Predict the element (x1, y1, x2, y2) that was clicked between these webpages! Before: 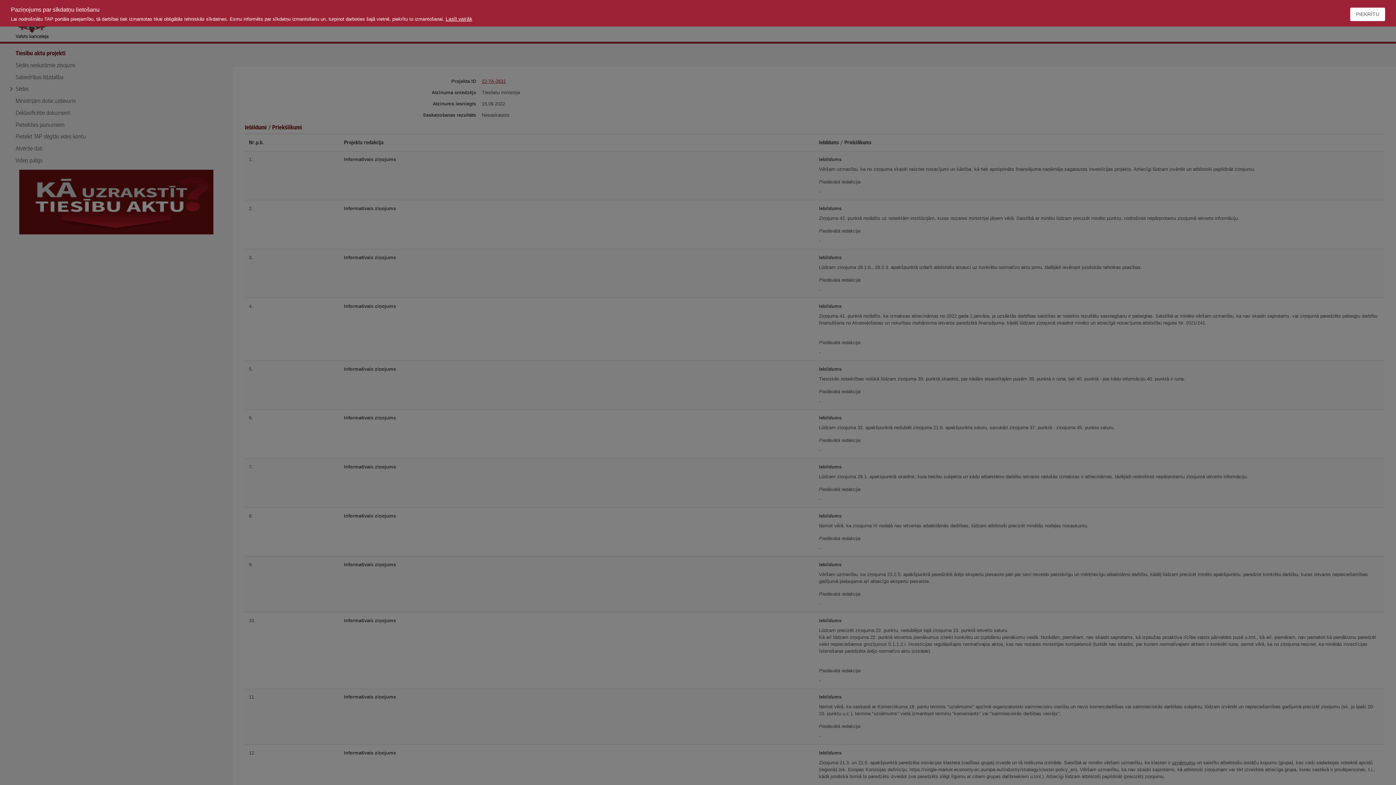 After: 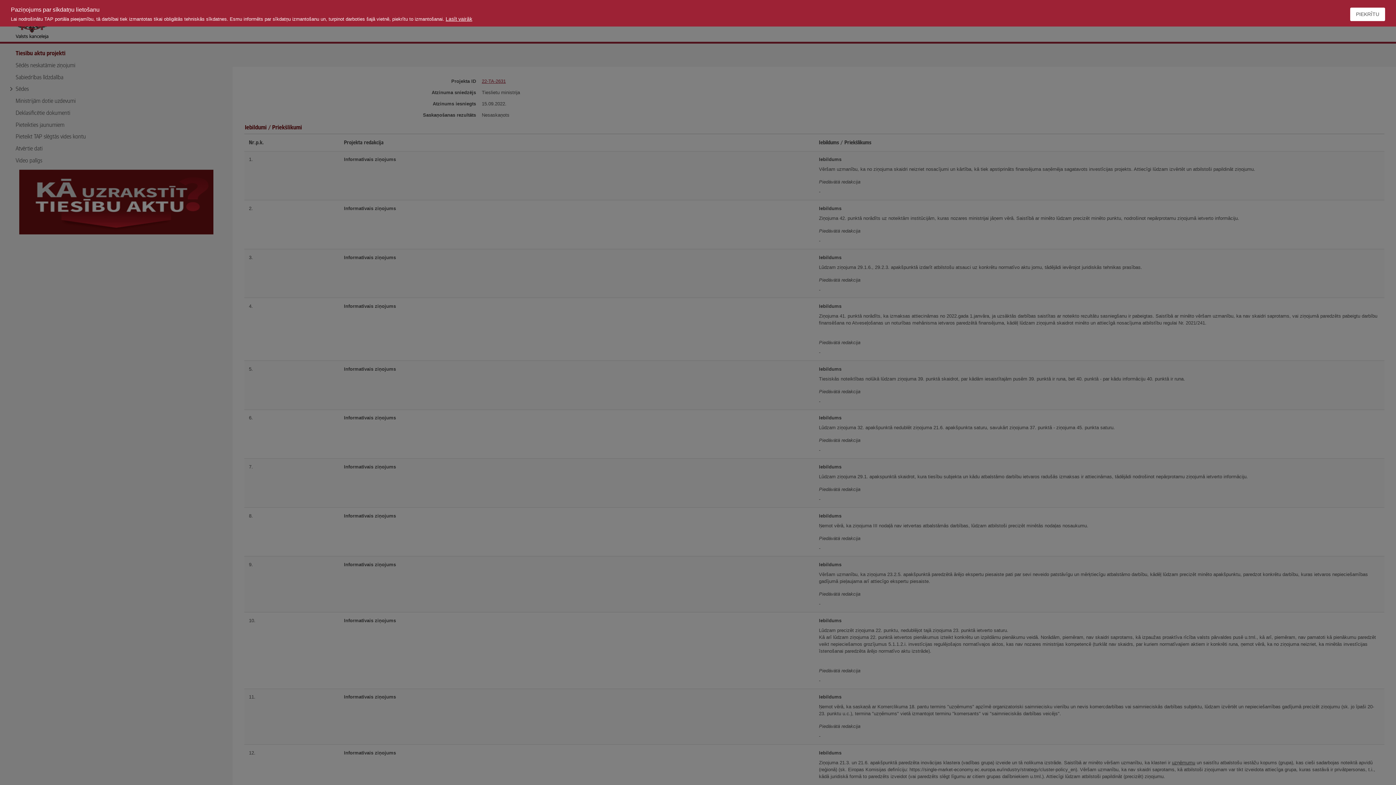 Action: label: Lasīt vairāk bbox: (445, 16, 472, 21)